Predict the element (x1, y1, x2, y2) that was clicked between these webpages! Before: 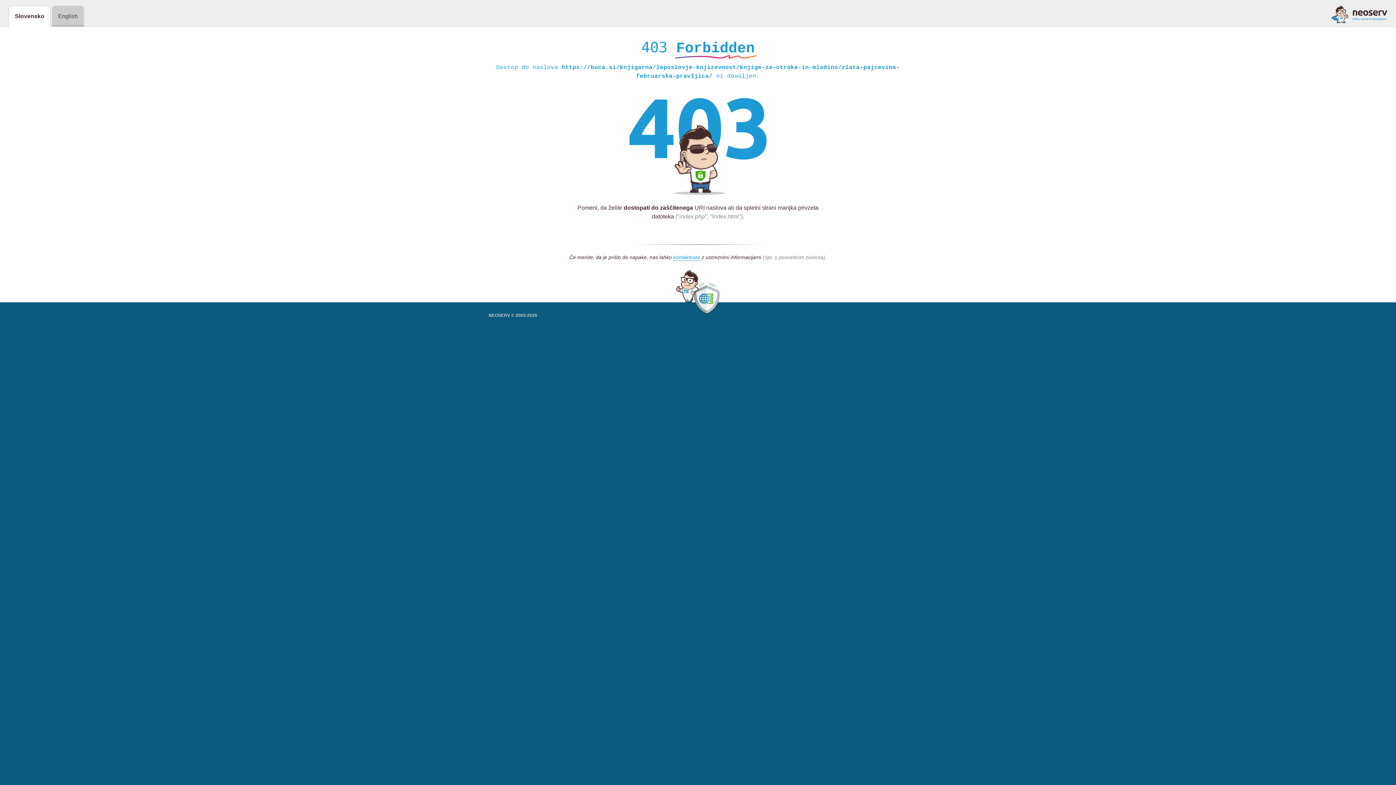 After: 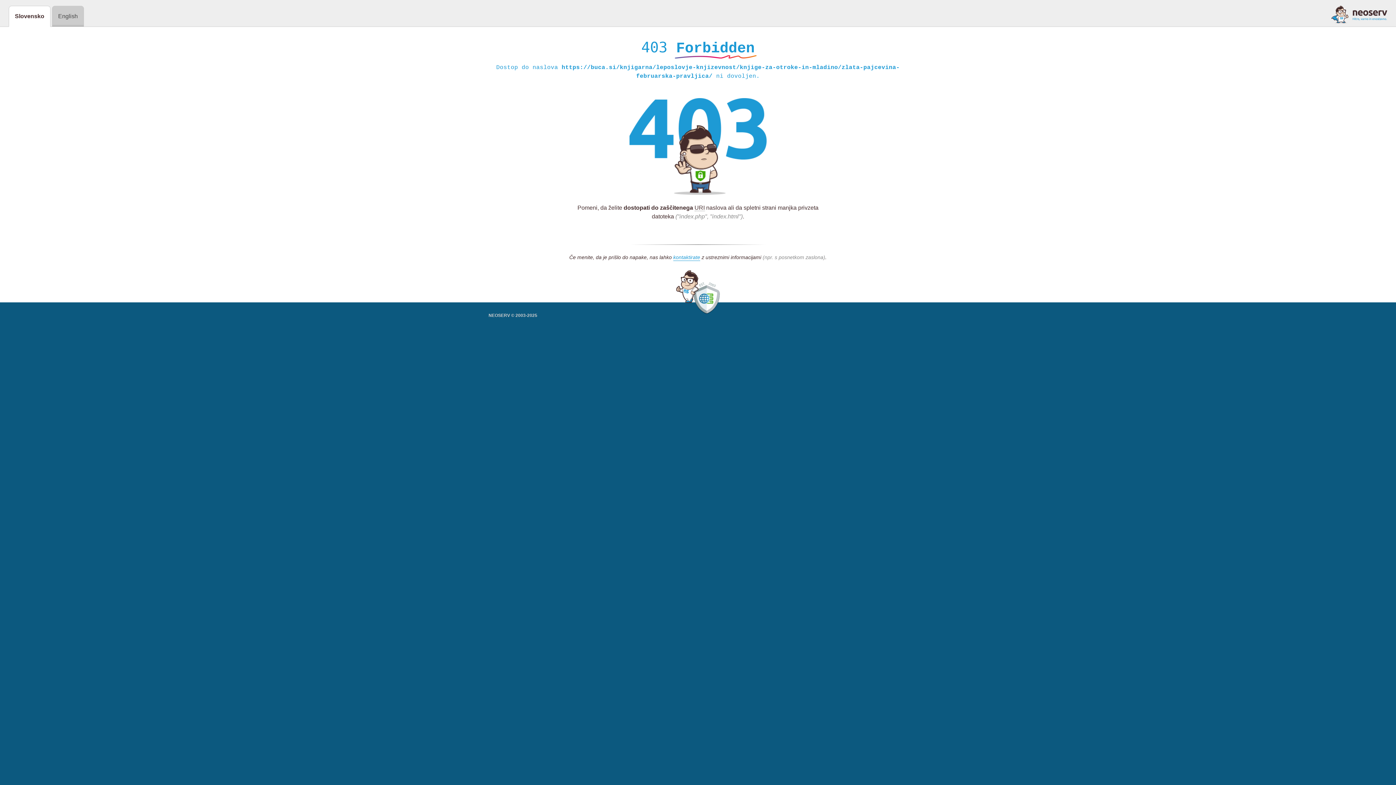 Action: bbox: (1331, 5, 1387, 23)